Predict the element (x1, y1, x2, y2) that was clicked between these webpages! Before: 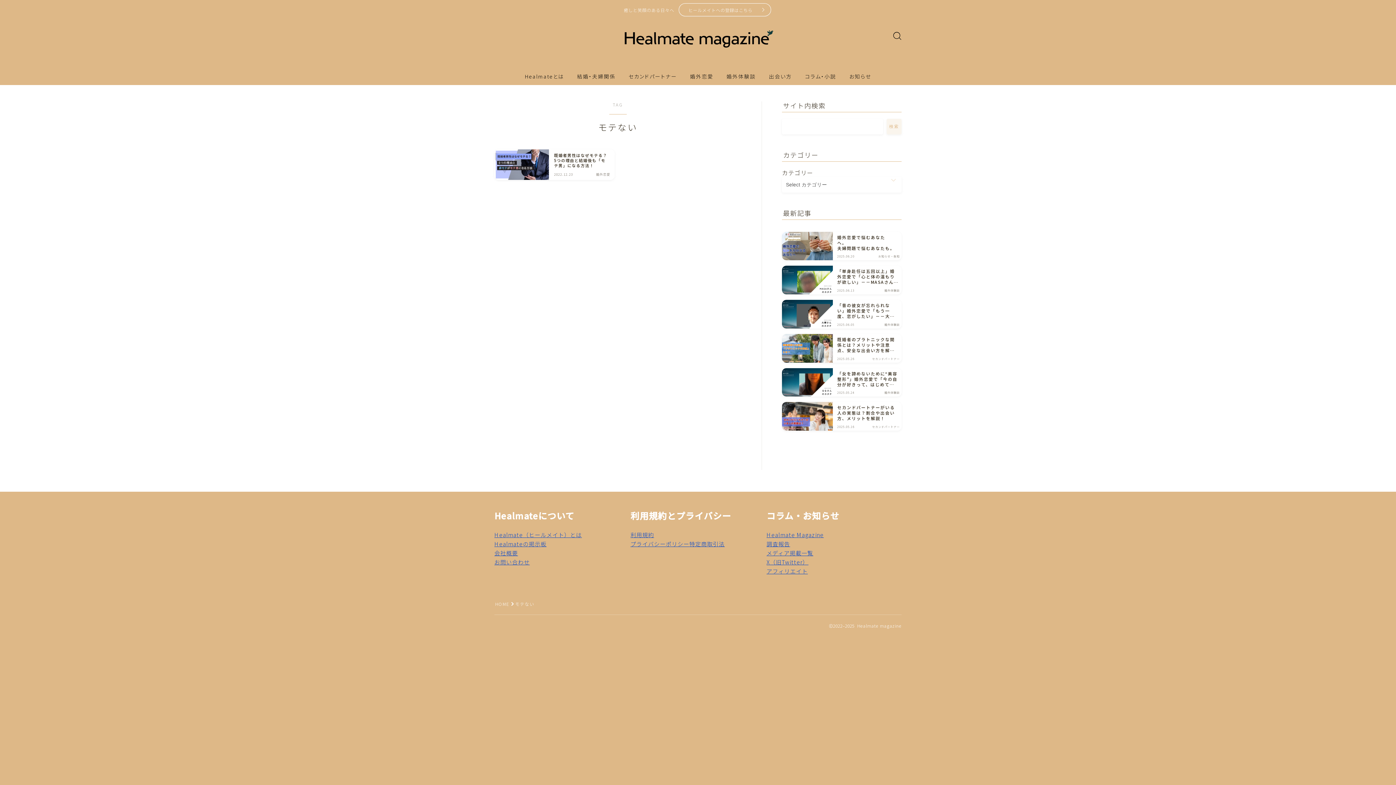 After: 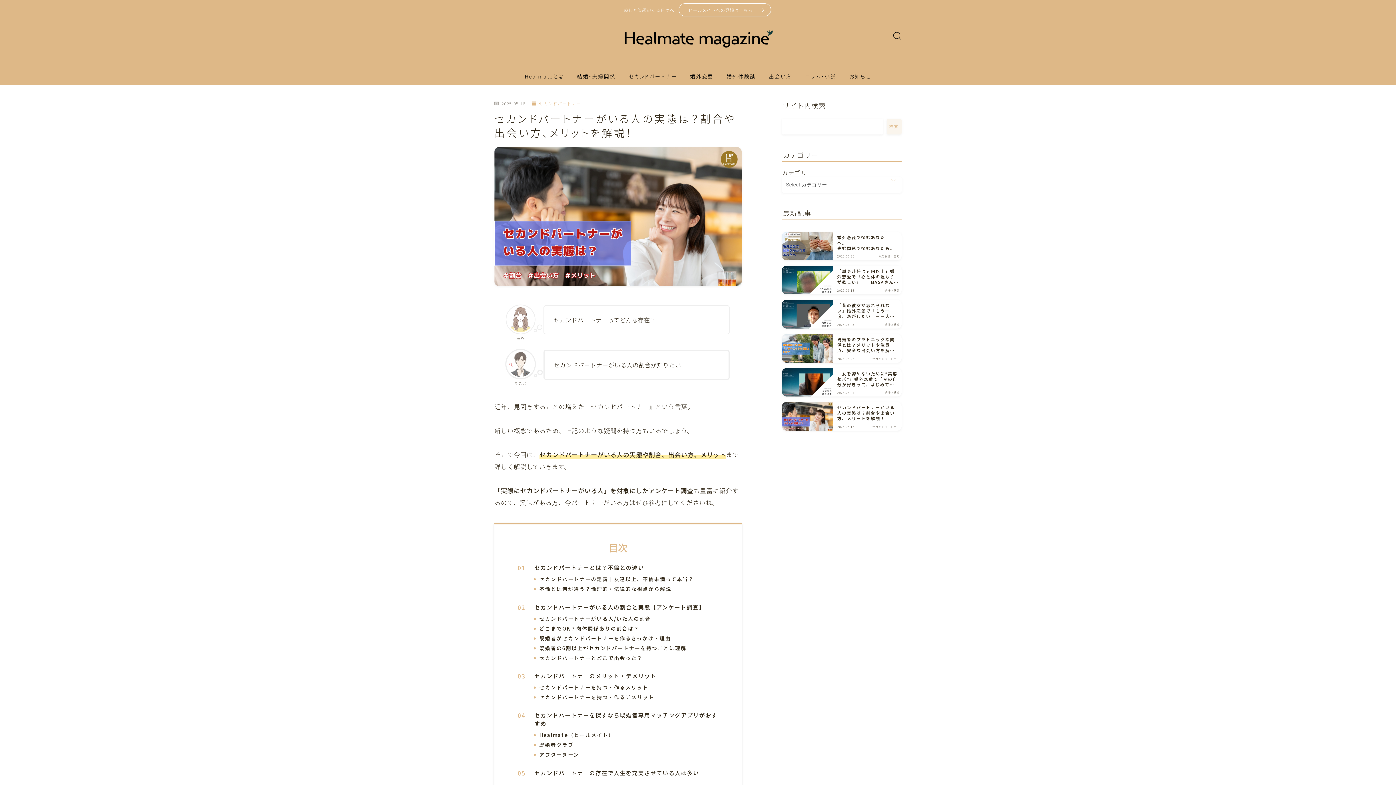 Action: bbox: (782, 402, 901, 430) label: セカンドパートナーがいる人の実態は？割合や出会い方、メリットを解説！
2025.05.16
セカンドパートナー